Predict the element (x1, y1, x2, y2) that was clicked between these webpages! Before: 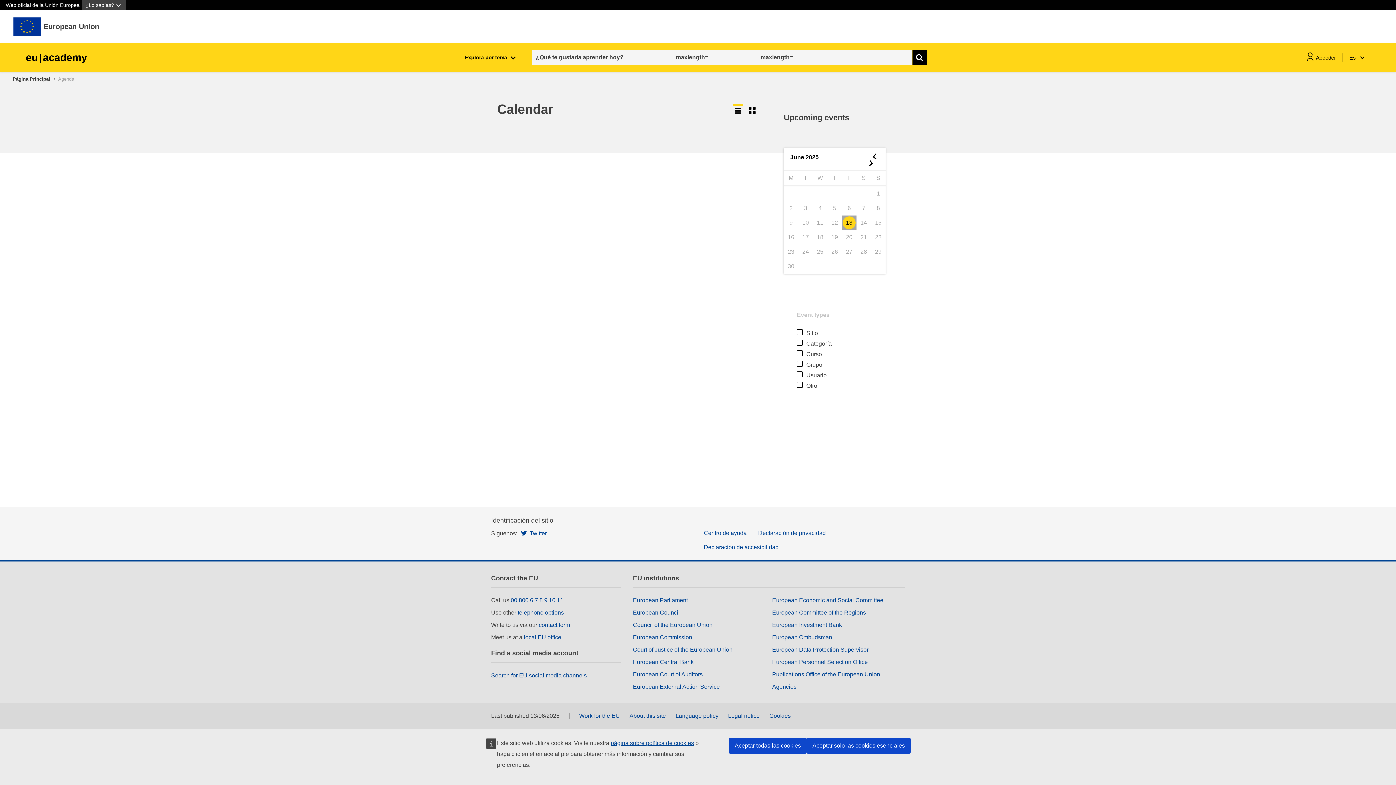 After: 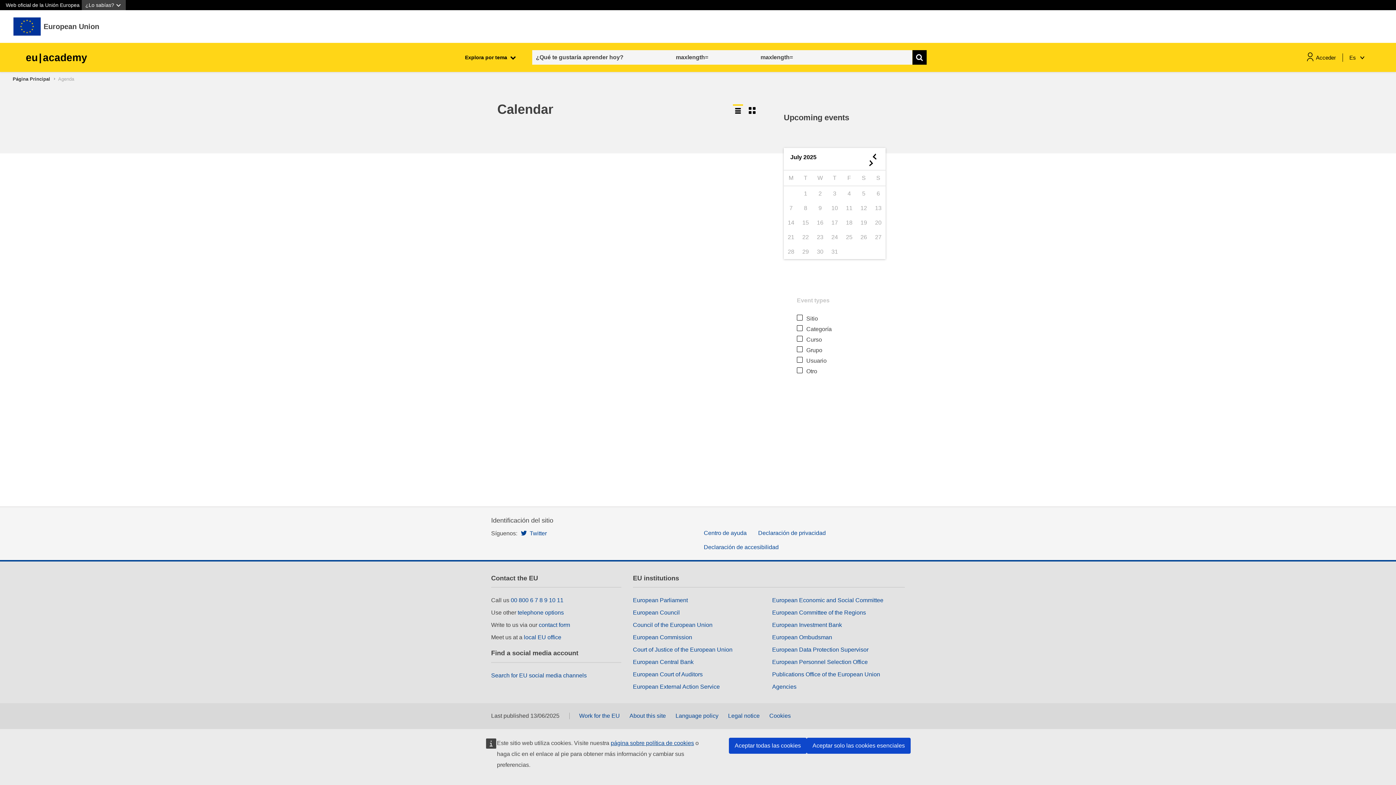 Action: label: ► bbox: (867, 160, 873, 166)